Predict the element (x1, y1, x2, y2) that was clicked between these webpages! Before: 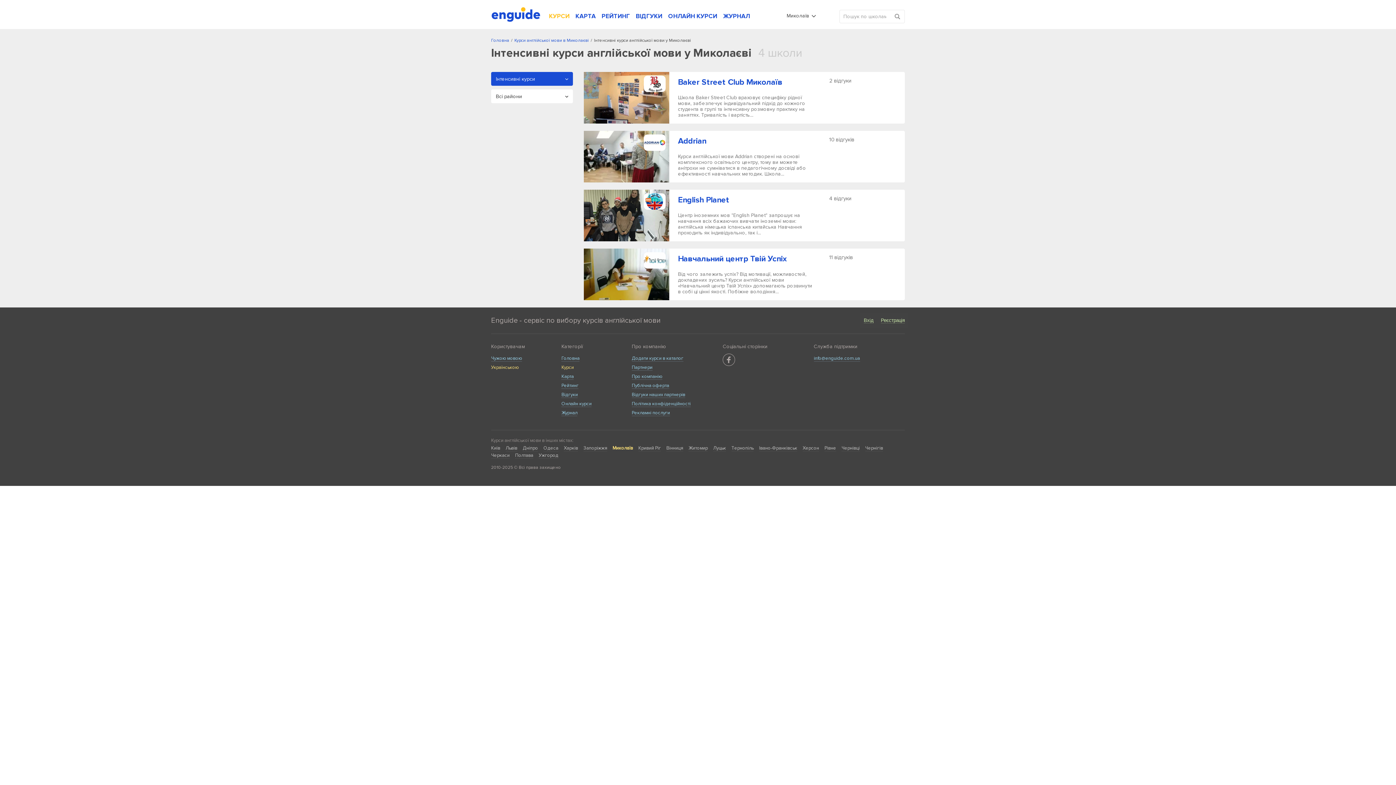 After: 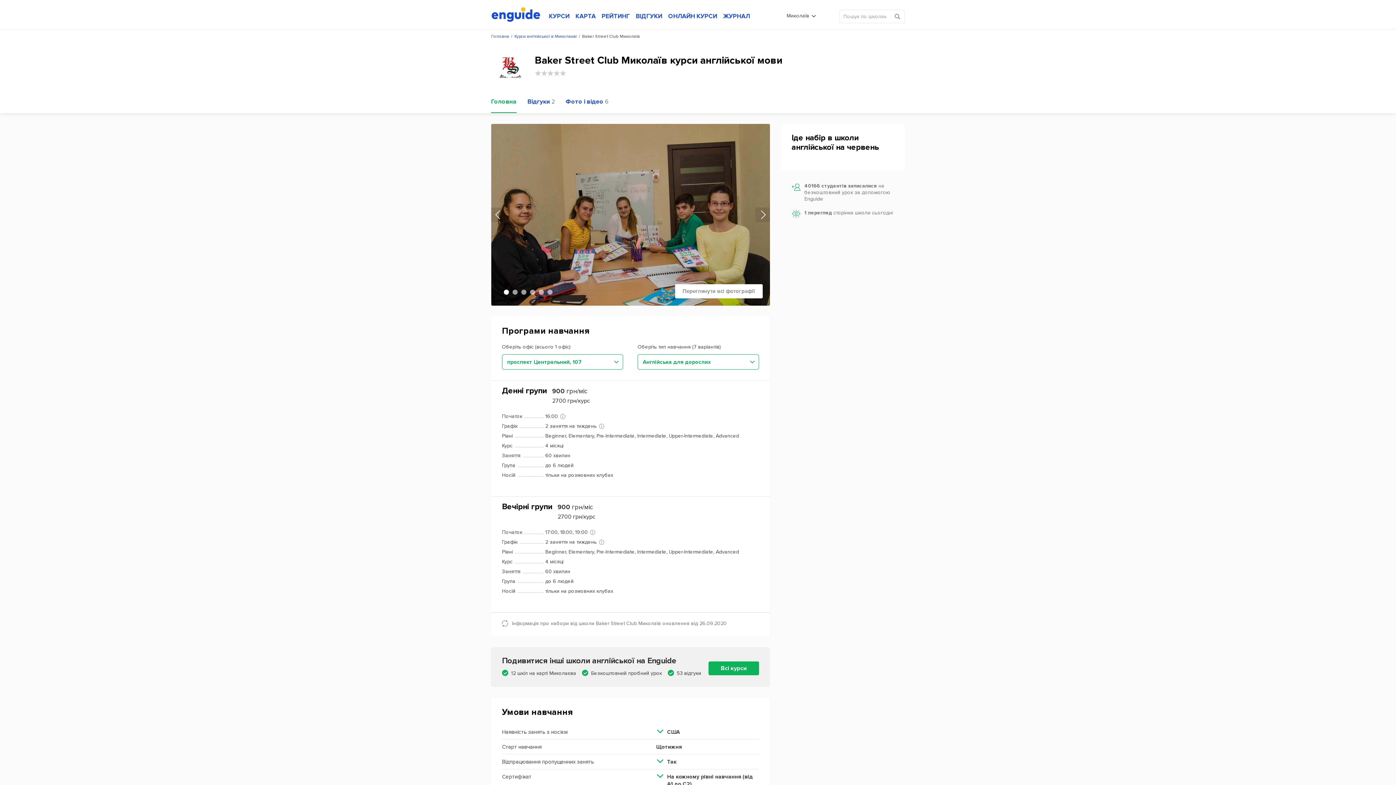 Action: bbox: (584, 72, 669, 123)